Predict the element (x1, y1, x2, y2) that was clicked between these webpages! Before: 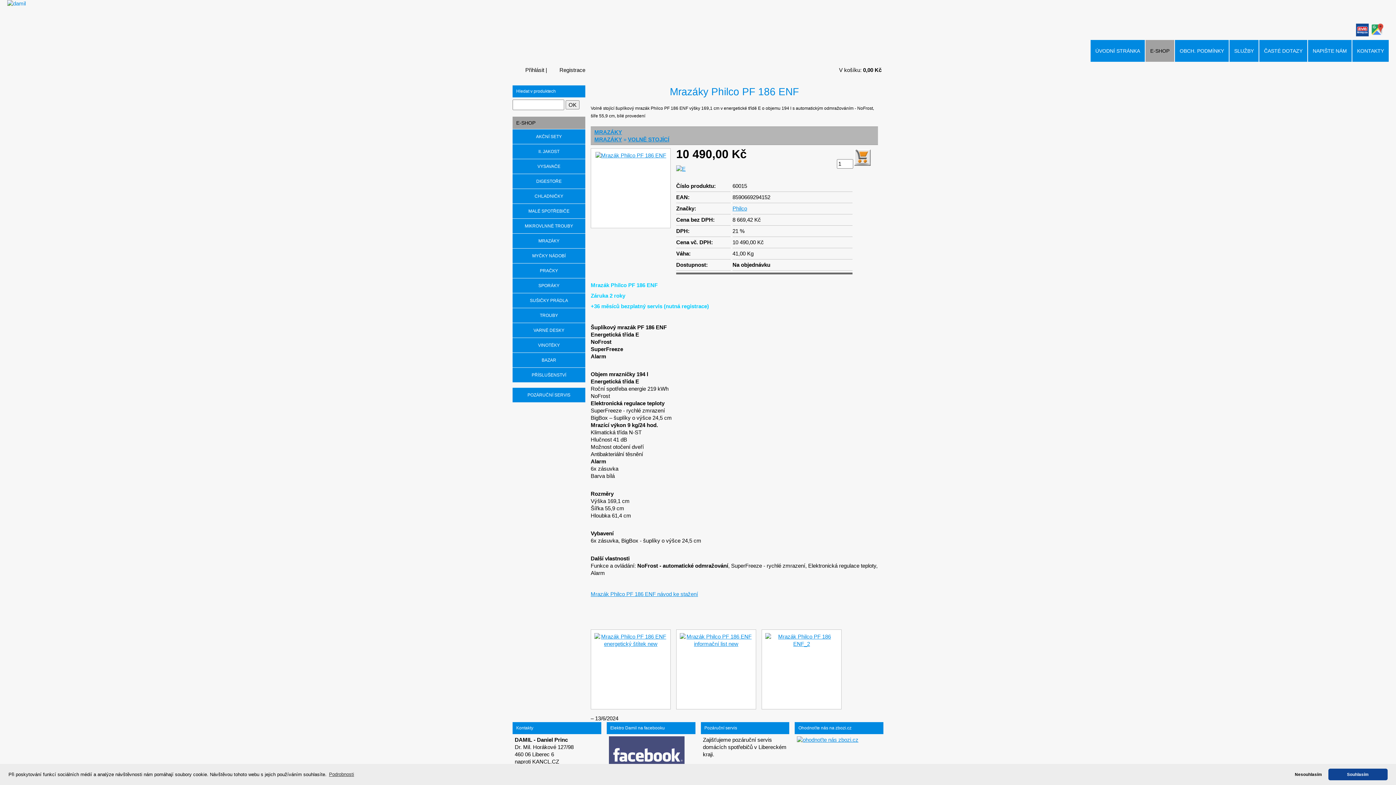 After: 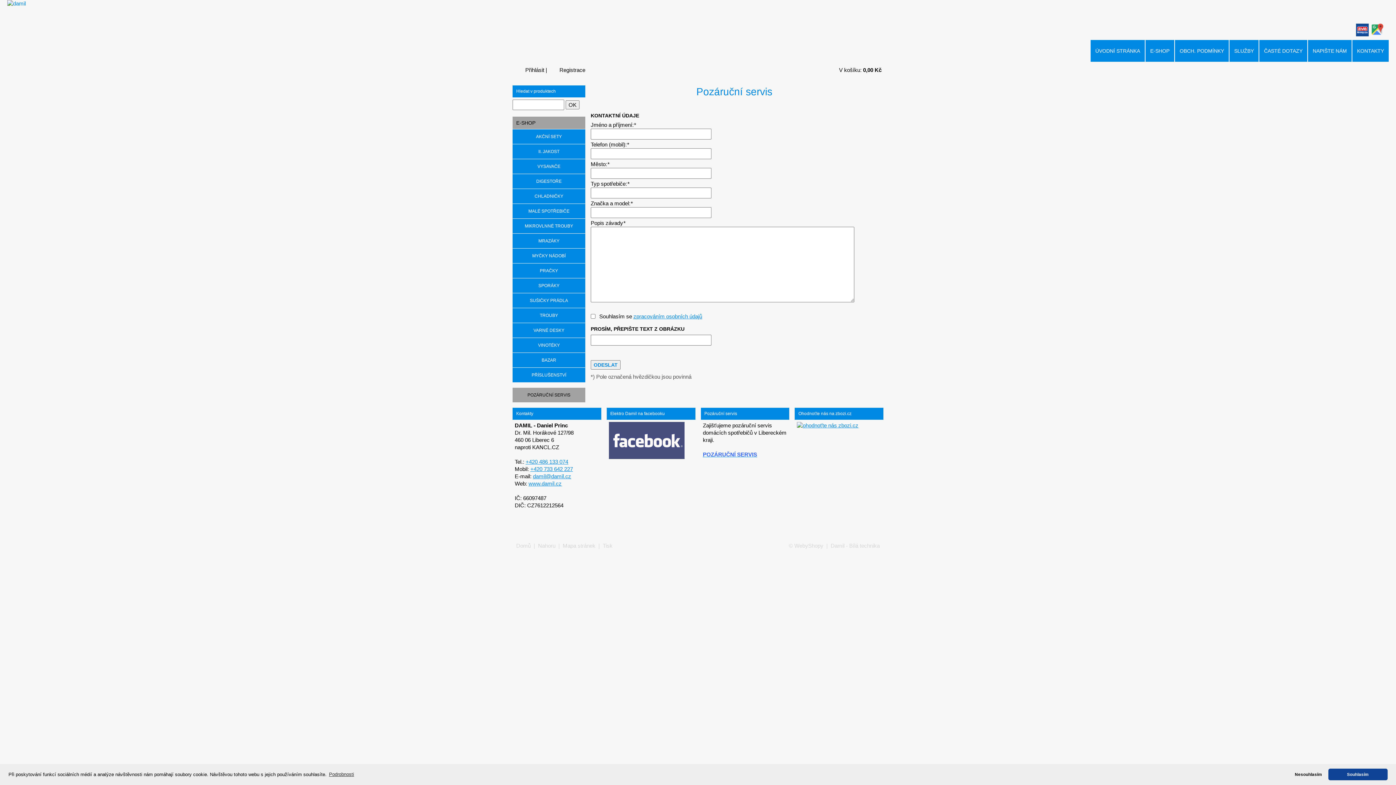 Action: bbox: (512, 388, 585, 402) label: POZÁRUČNÍ SERVIS